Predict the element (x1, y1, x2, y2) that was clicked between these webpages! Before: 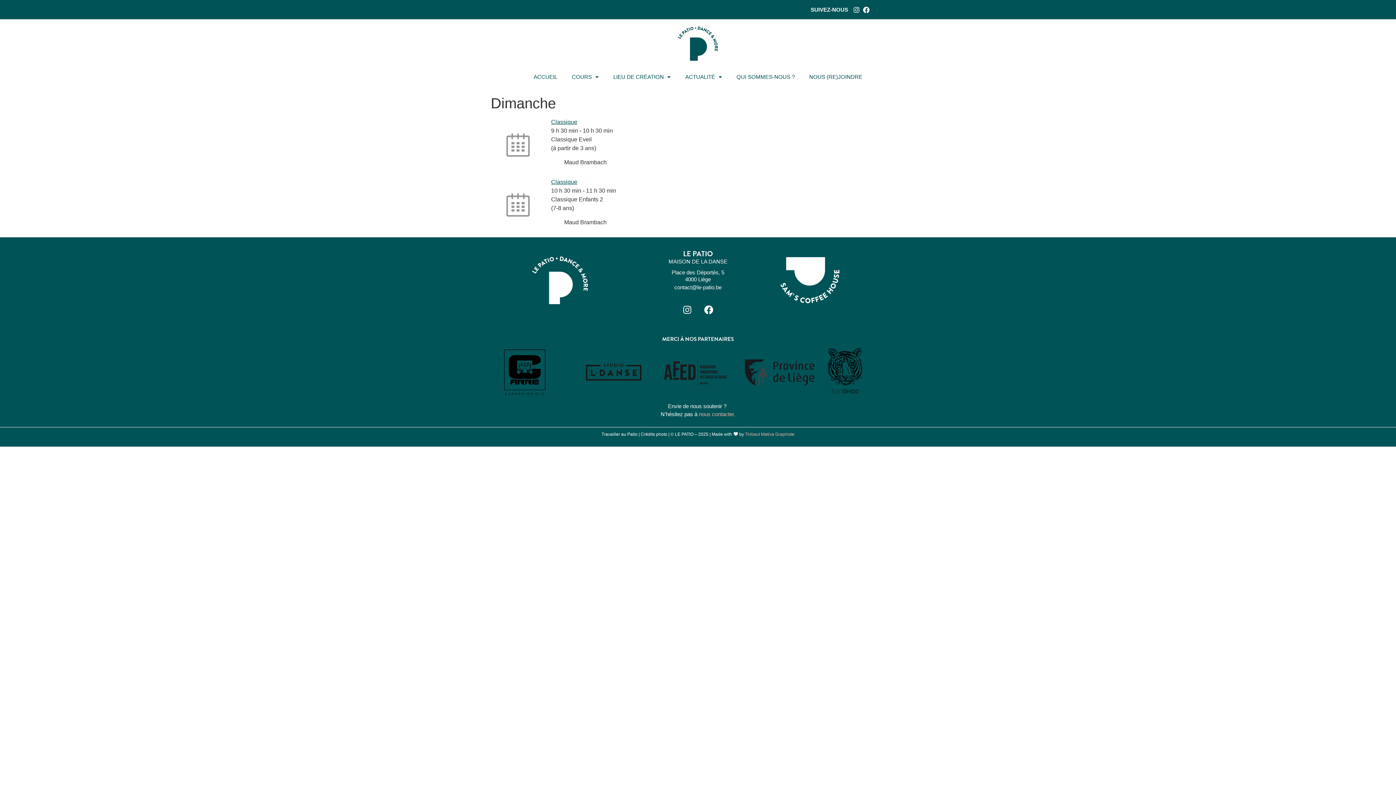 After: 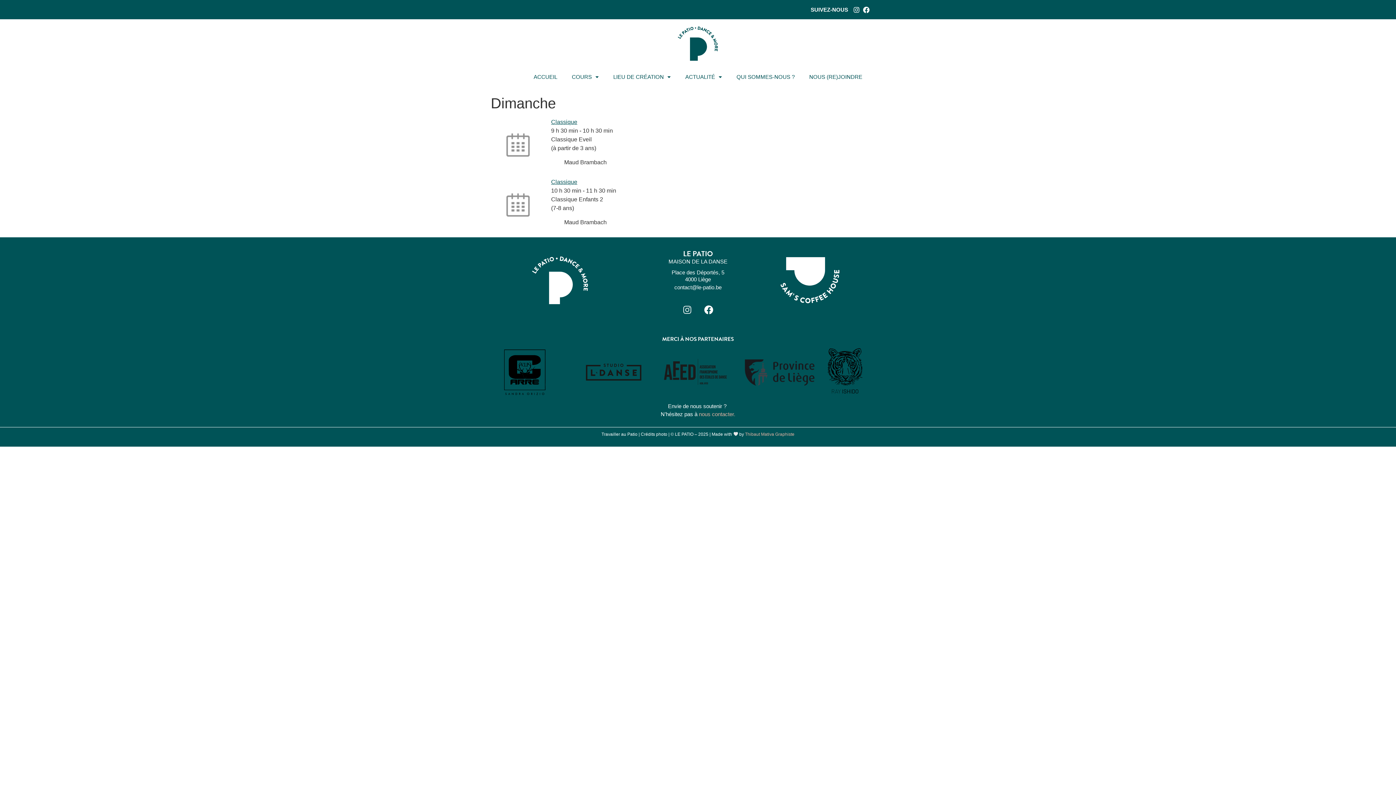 Action: label: Instagram bbox: (678, 300, 696, 318)